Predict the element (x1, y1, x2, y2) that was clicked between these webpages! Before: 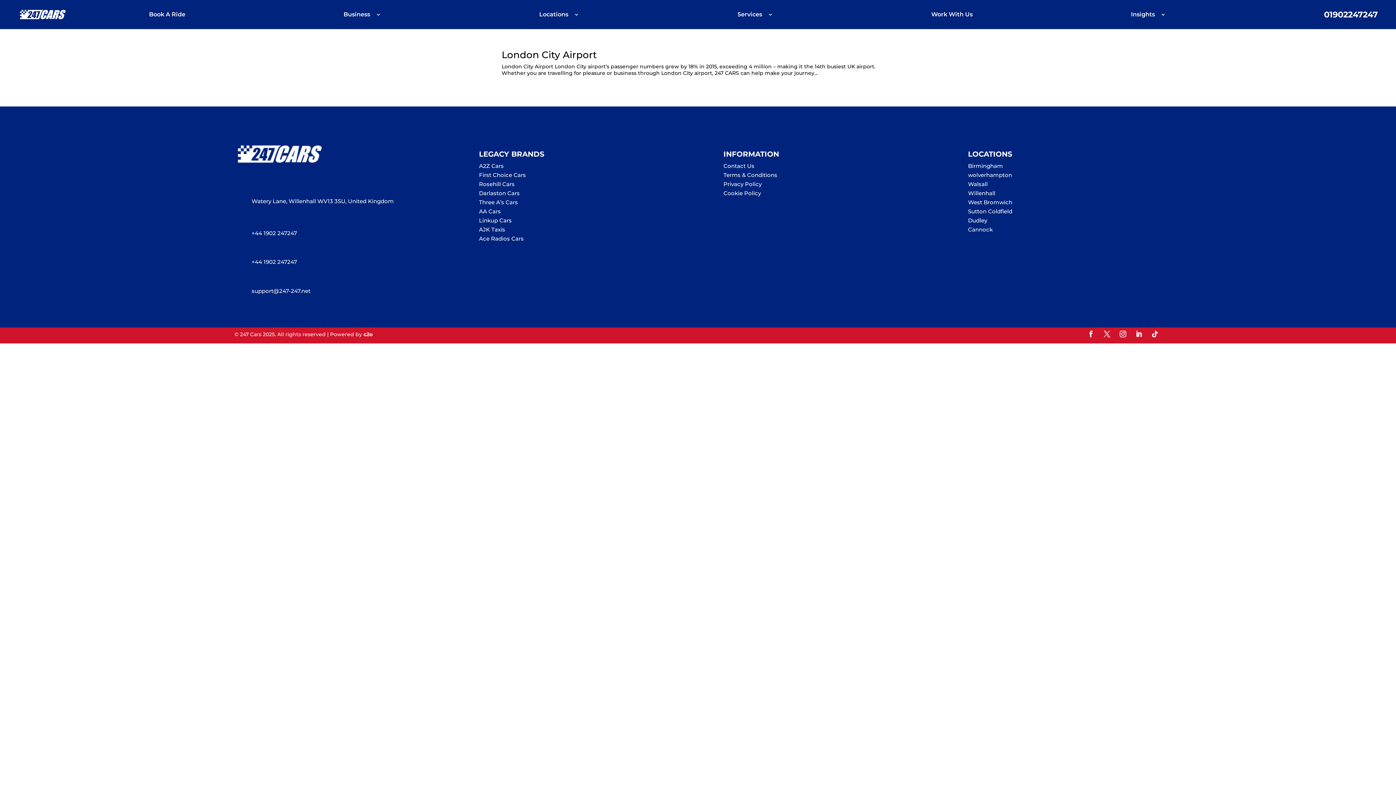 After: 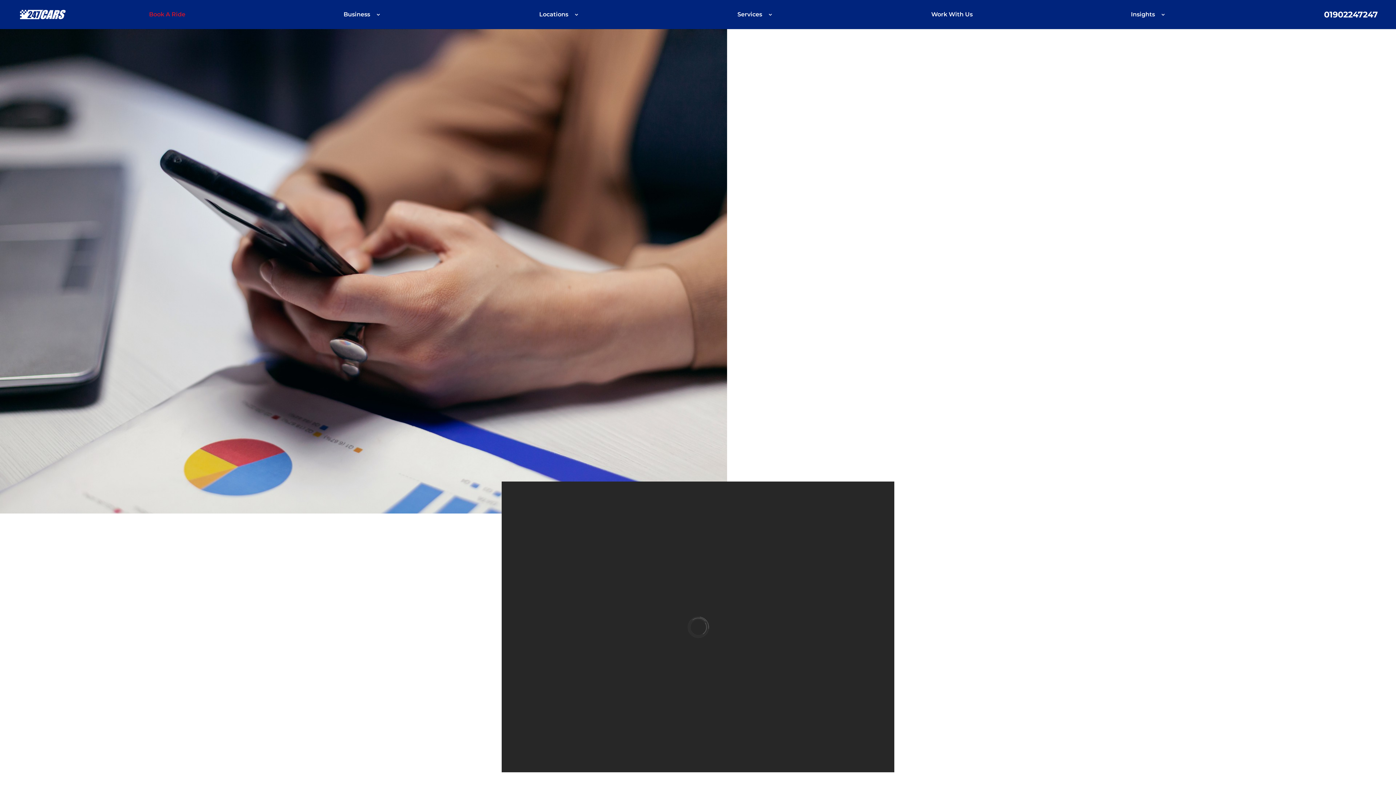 Action: label: Book A Ride bbox: (149, 12, 185, 29)